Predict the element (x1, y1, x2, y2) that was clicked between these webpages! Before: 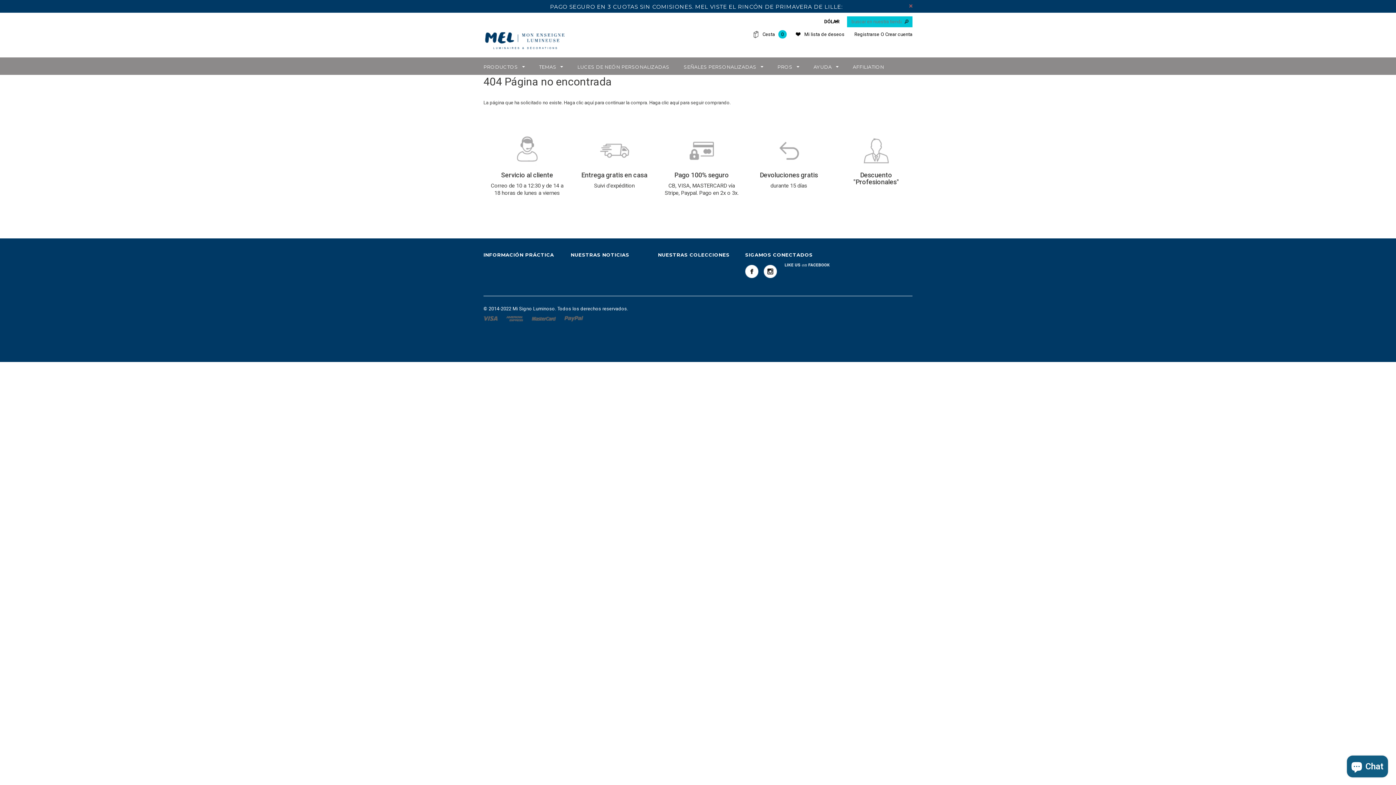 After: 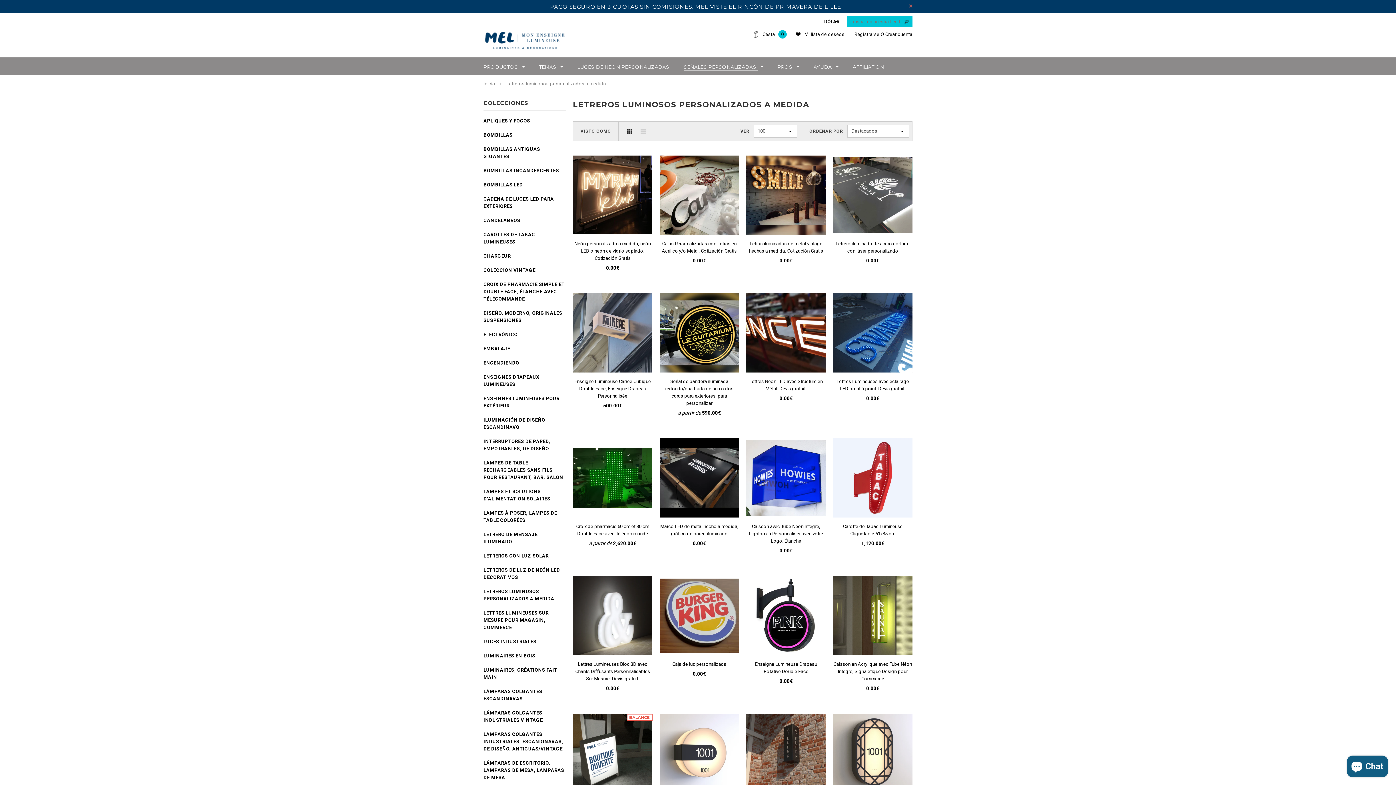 Action: label: SEÑALES PERSONALIZADAS  bbox: (683, 63, 763, 70)